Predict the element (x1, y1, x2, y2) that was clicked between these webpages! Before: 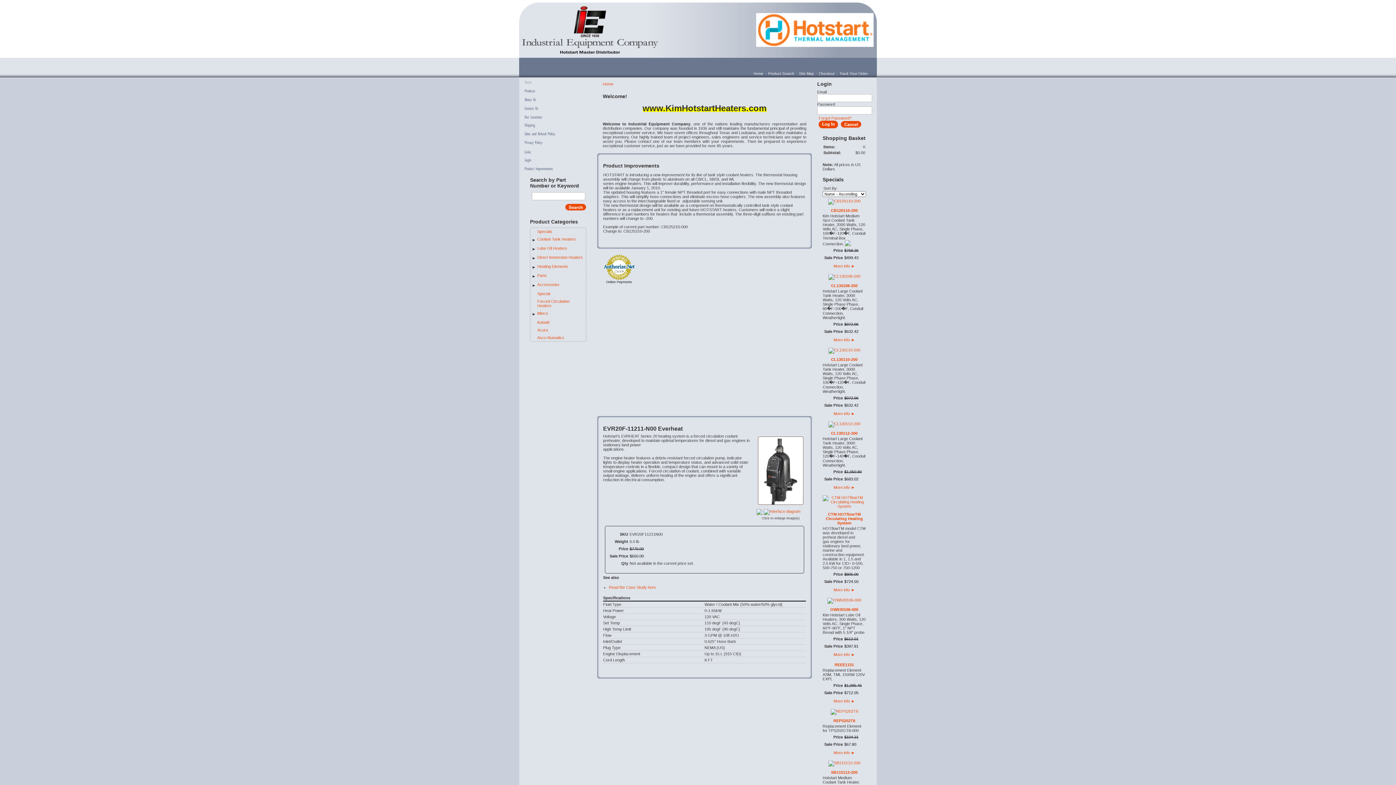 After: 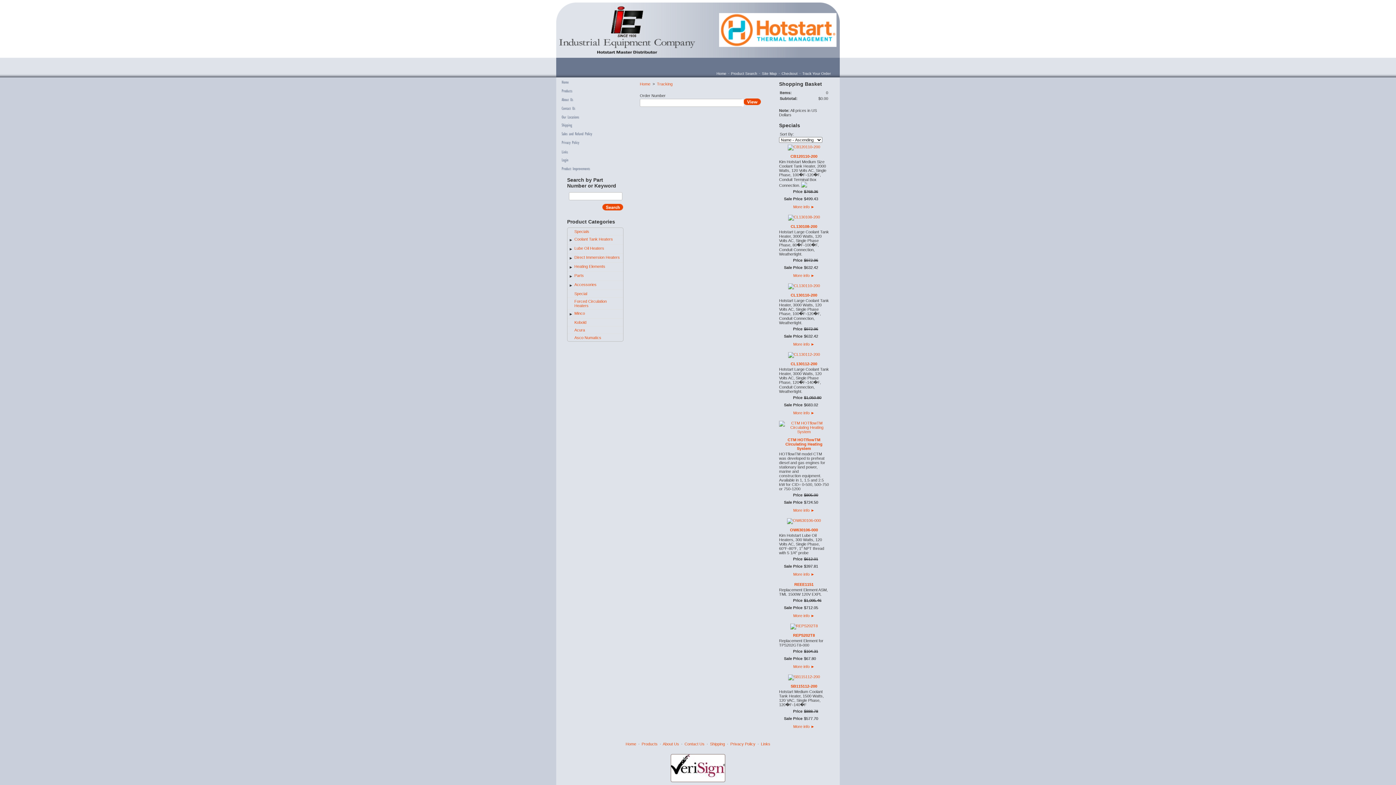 Action: label: Track Your Order bbox: (839, 71, 868, 75)